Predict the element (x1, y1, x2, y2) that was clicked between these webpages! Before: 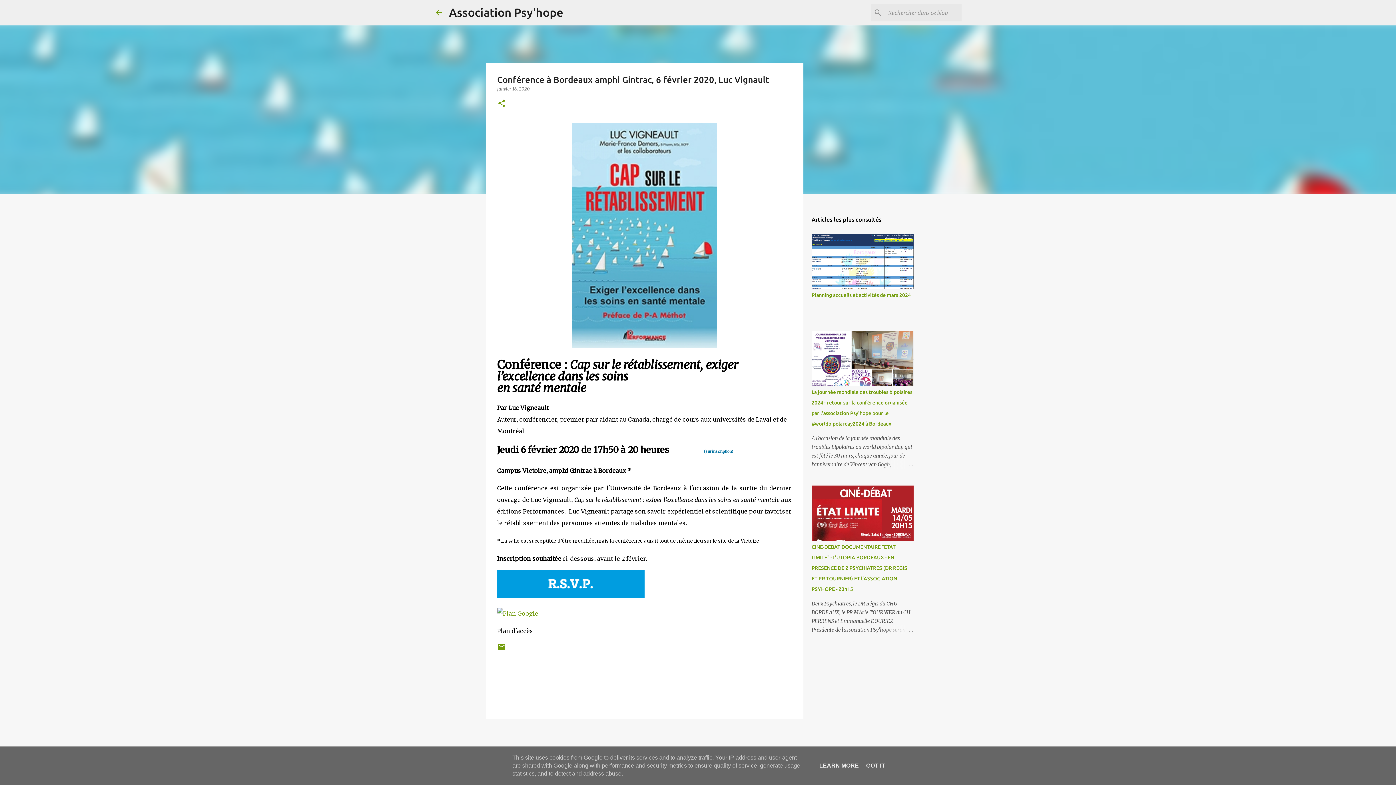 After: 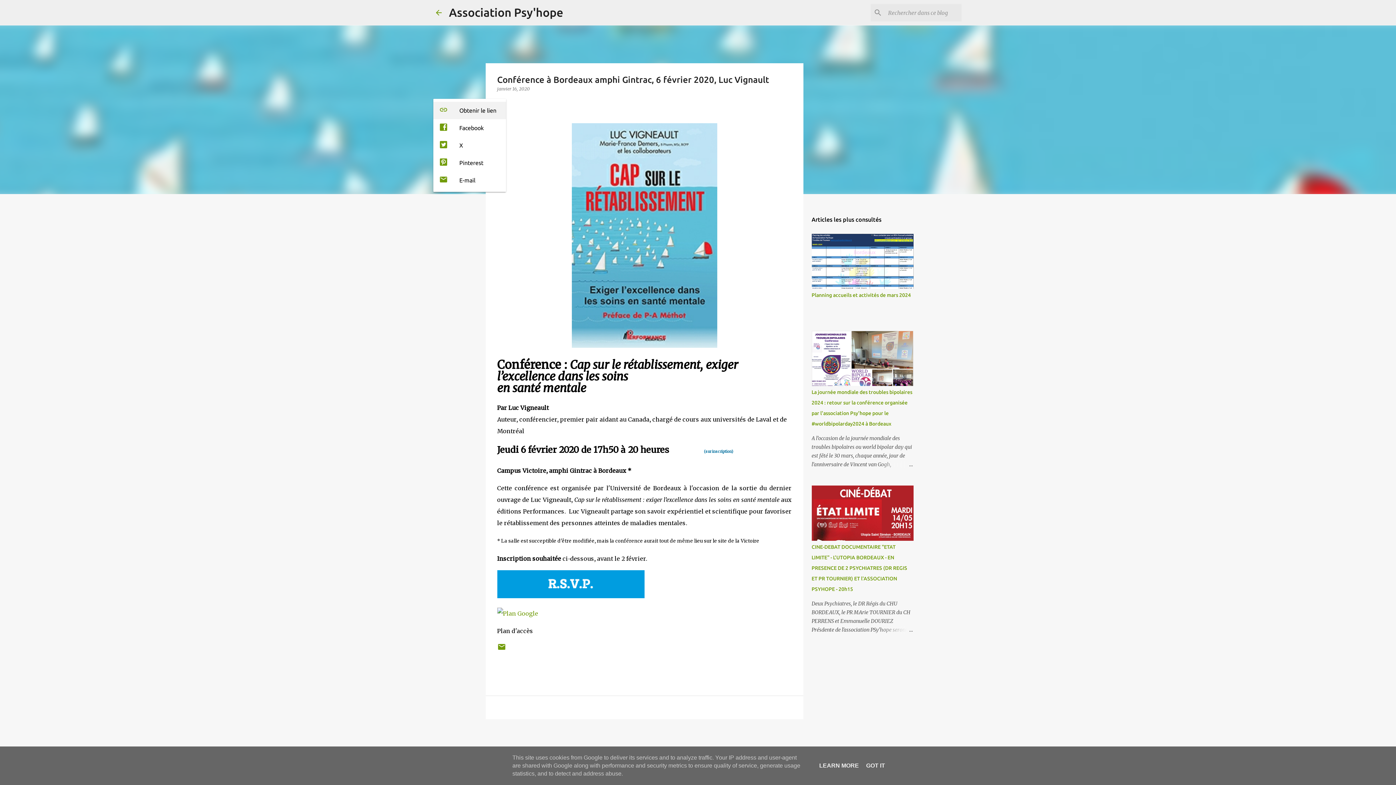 Action: bbox: (497, 98, 506, 108) label: Partager